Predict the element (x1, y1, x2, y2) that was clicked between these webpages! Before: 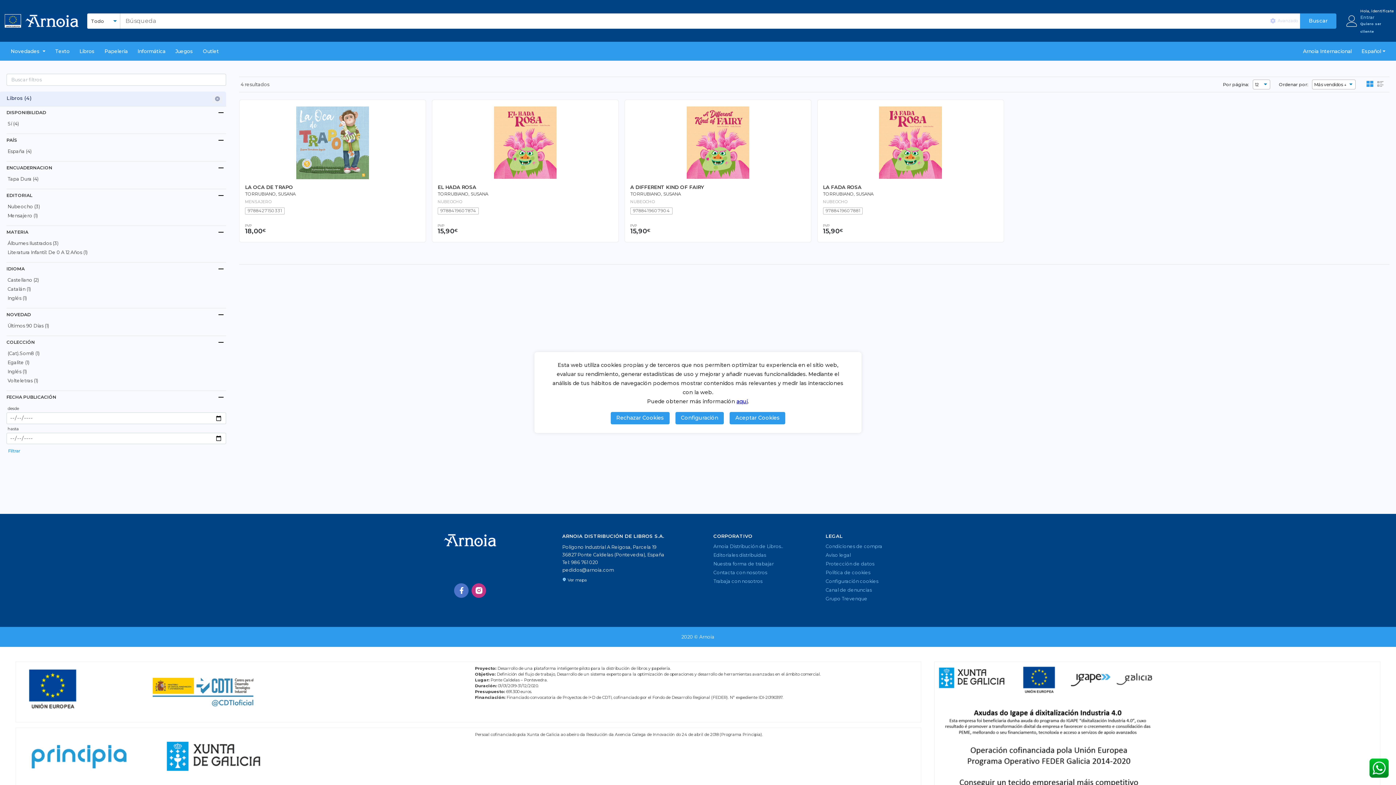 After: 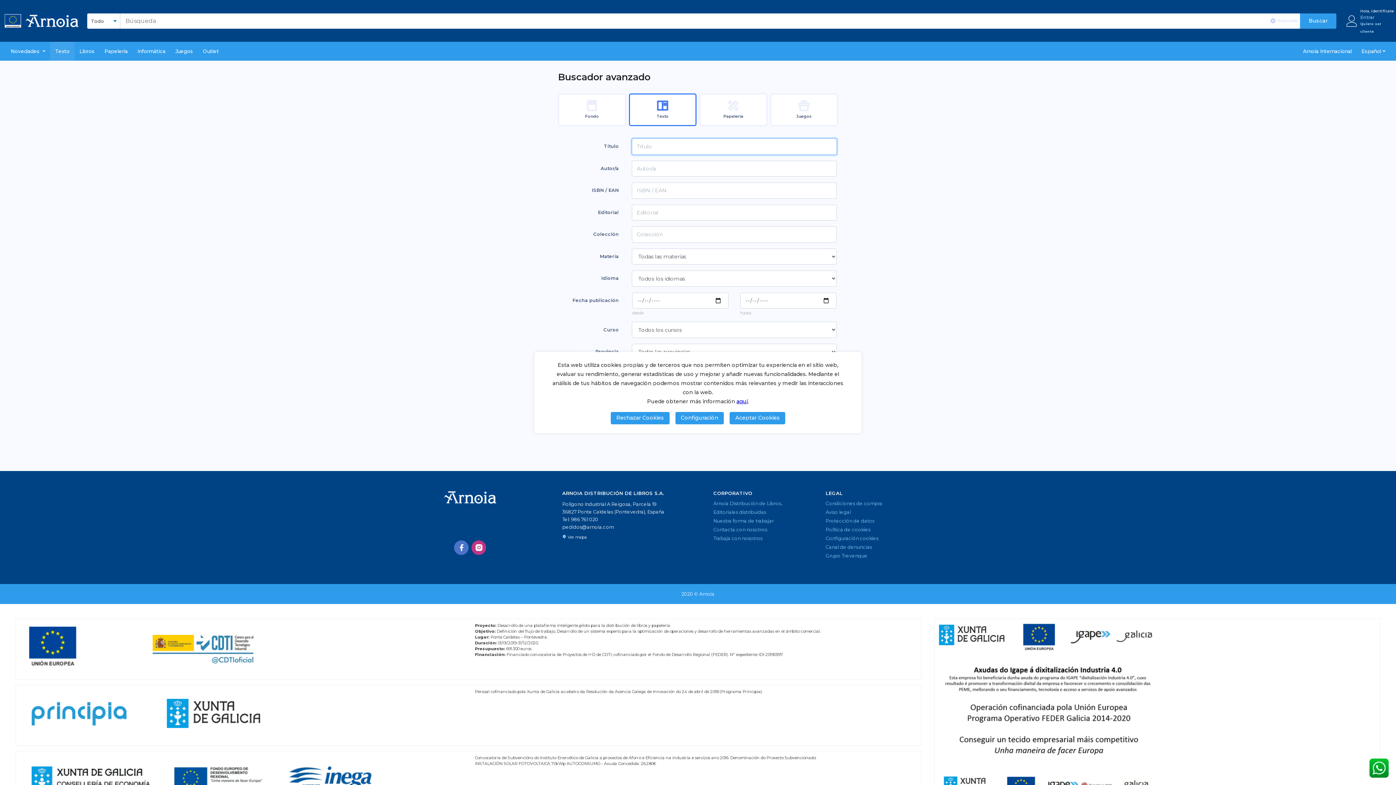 Action: bbox: (50, 41, 74, 60) label: Texto